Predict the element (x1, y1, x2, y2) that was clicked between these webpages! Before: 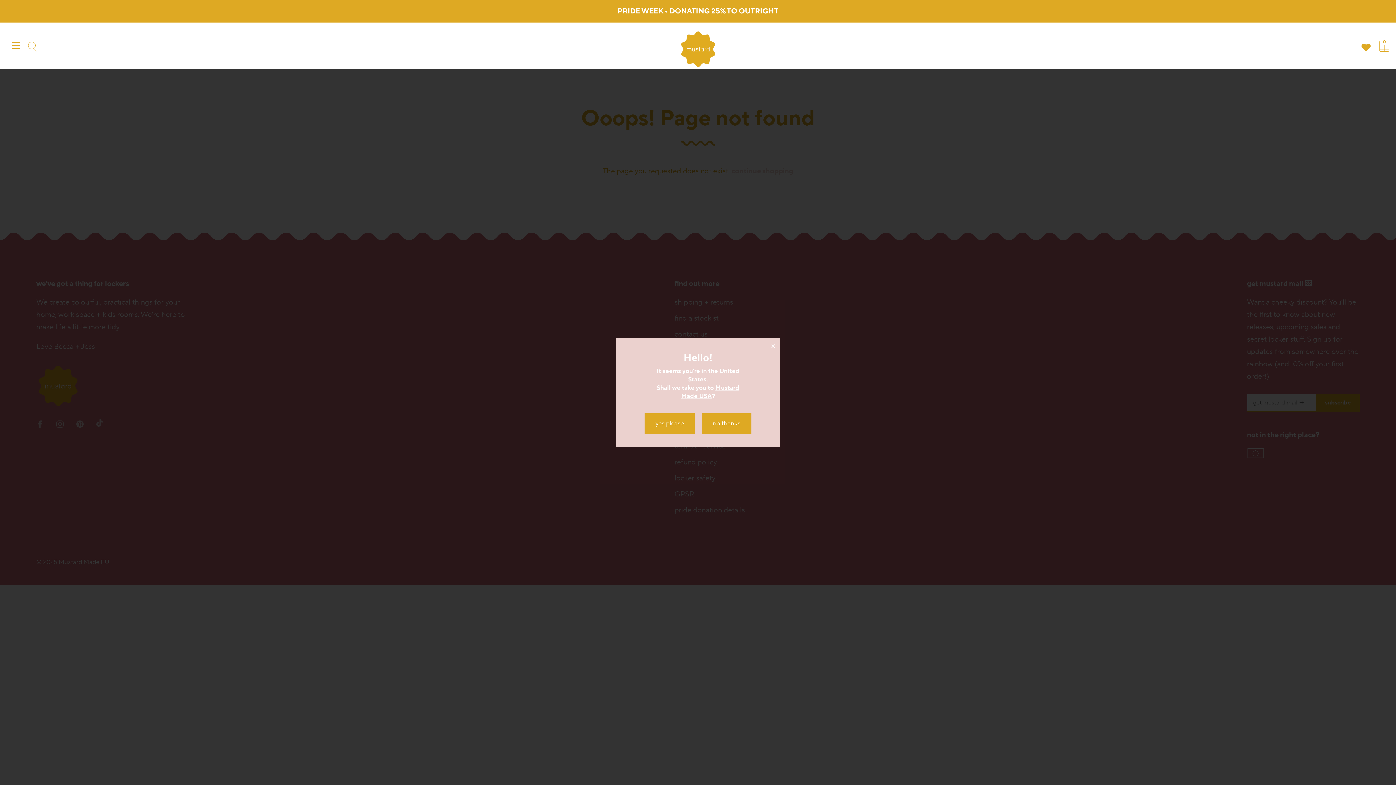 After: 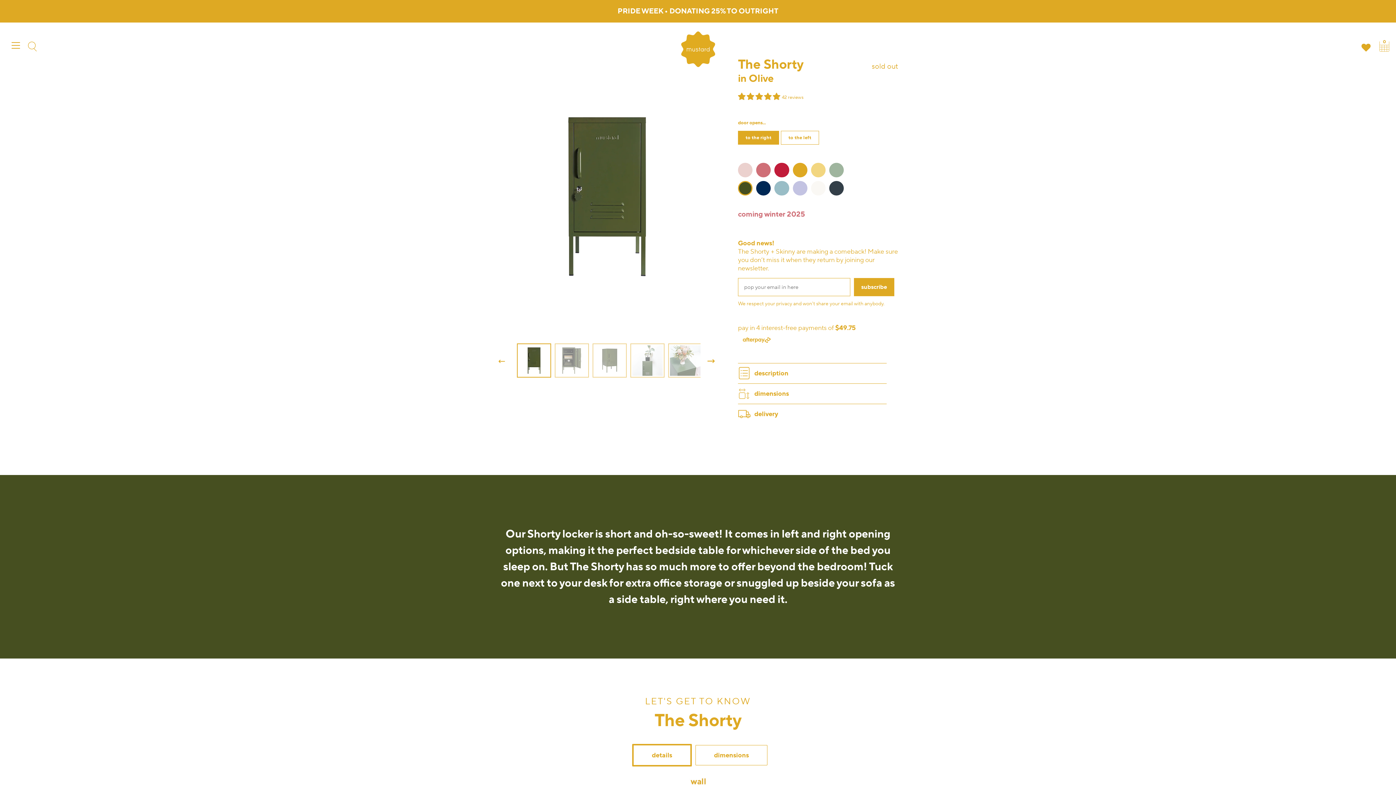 Action: label: Mustard Made USA bbox: (681, 383, 739, 400)